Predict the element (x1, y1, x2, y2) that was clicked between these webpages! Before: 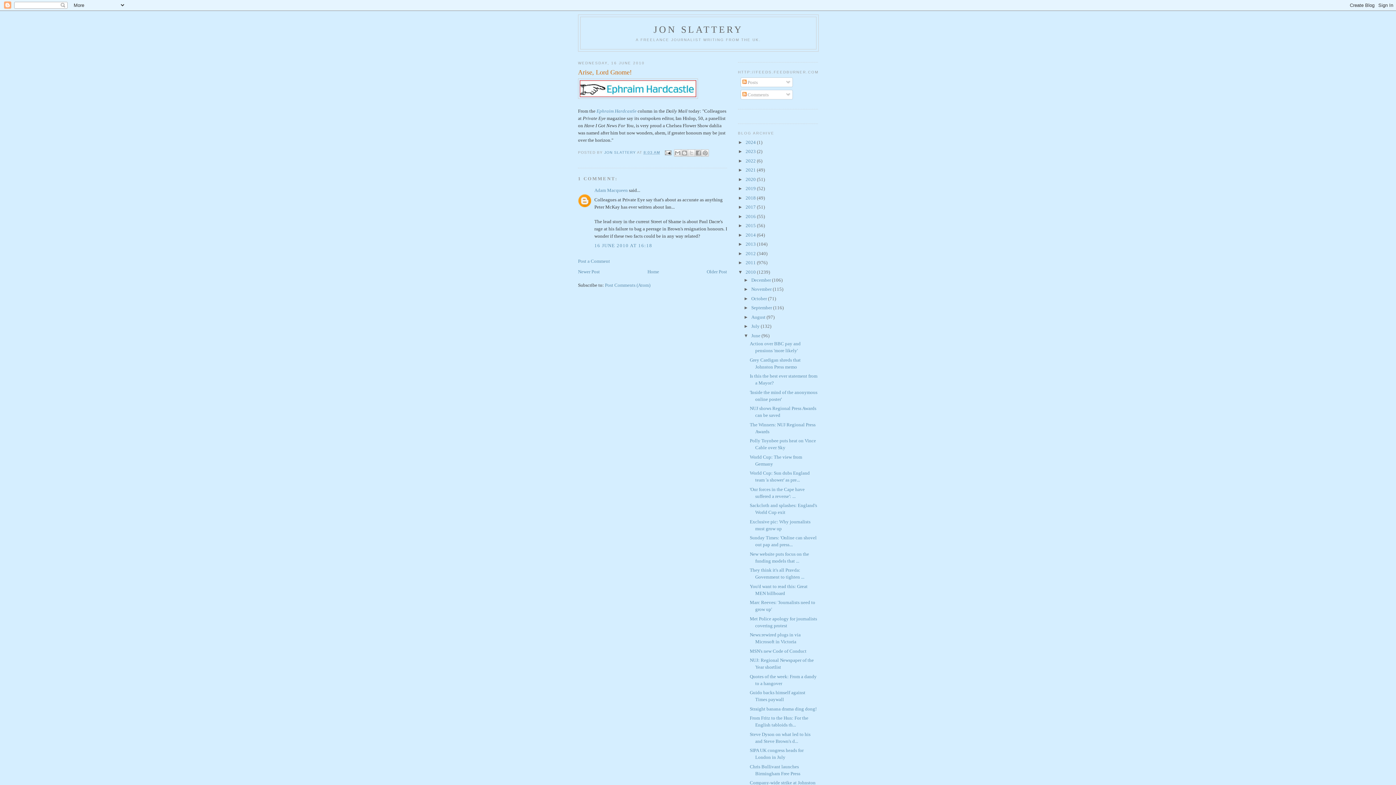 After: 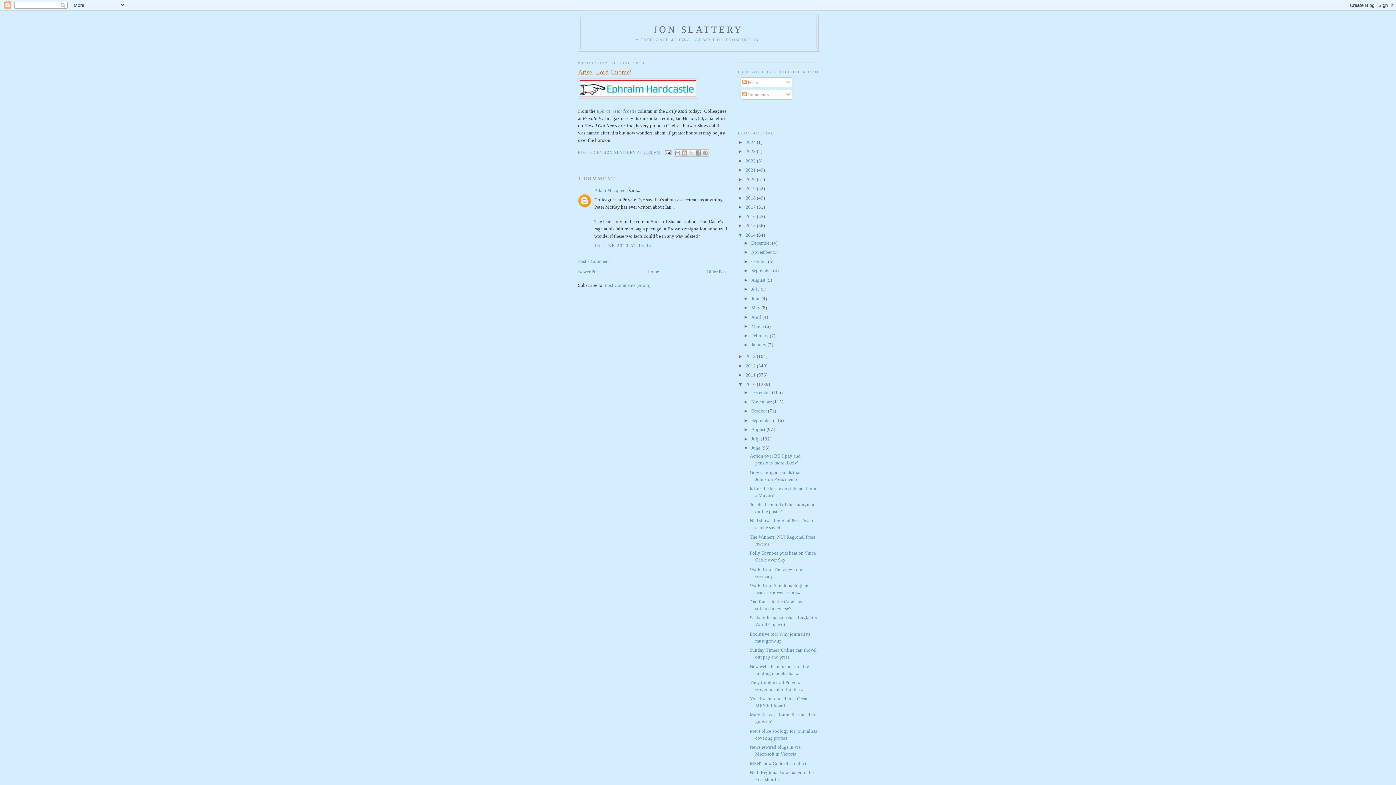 Action: label: ►   bbox: (738, 232, 745, 237)